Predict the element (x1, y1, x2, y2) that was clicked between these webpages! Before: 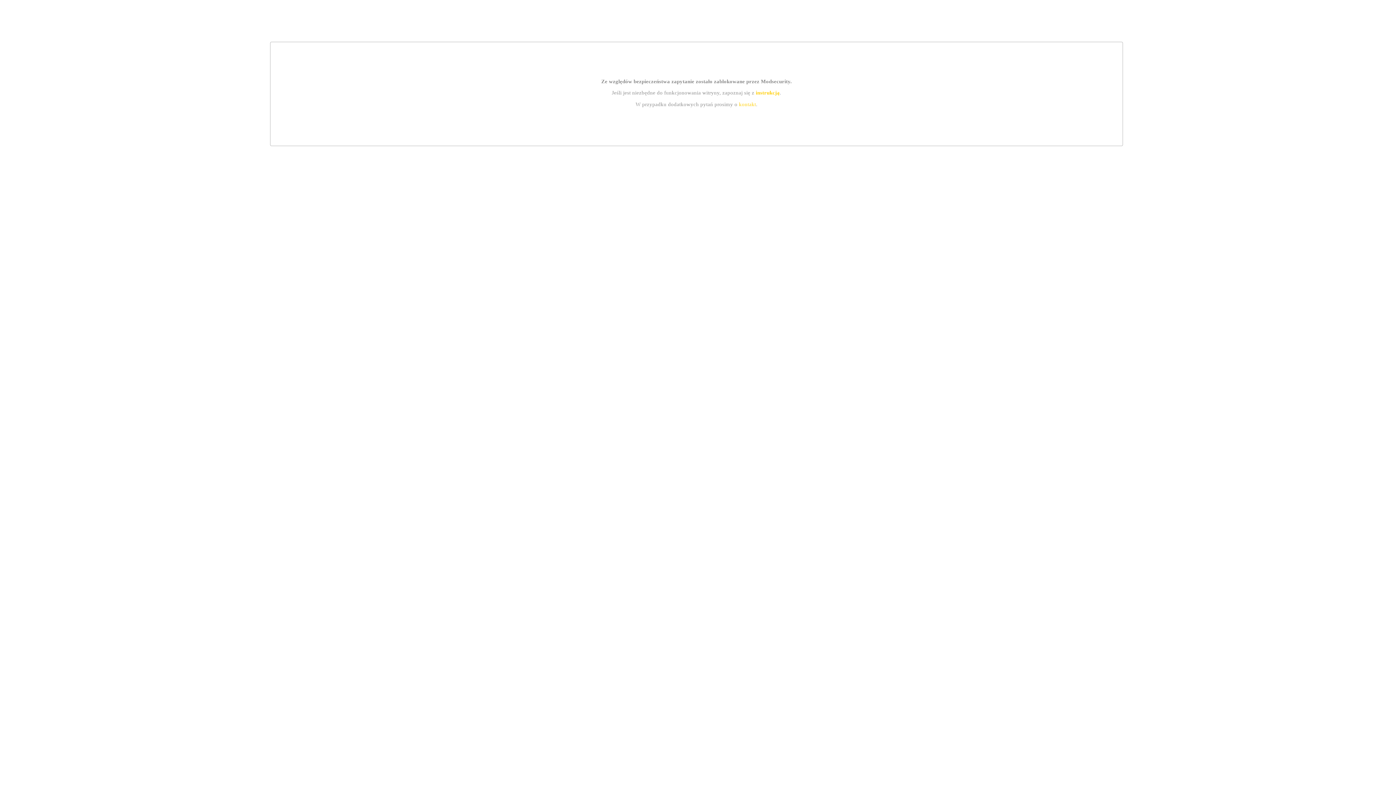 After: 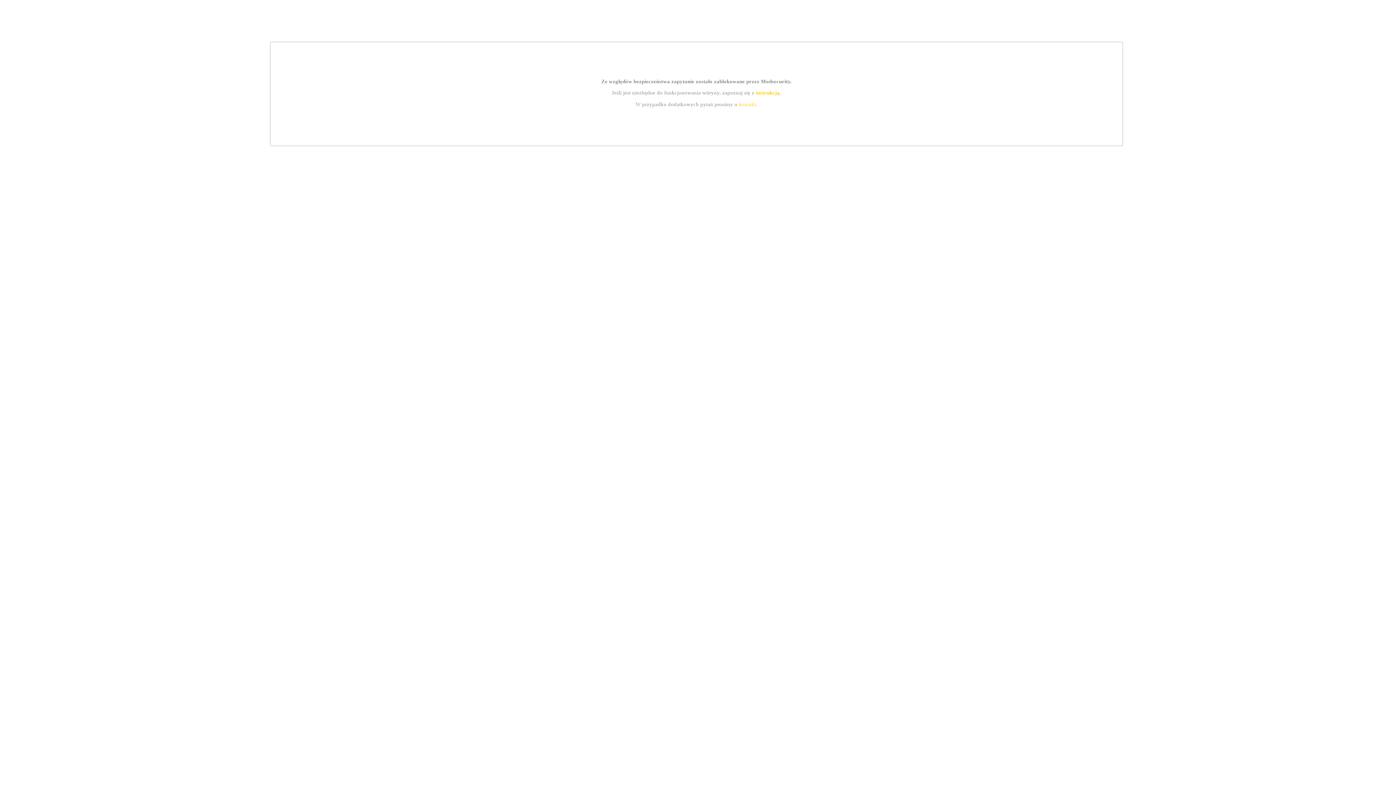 Action: label: instrukcją bbox: (755, 89, 779, 95)